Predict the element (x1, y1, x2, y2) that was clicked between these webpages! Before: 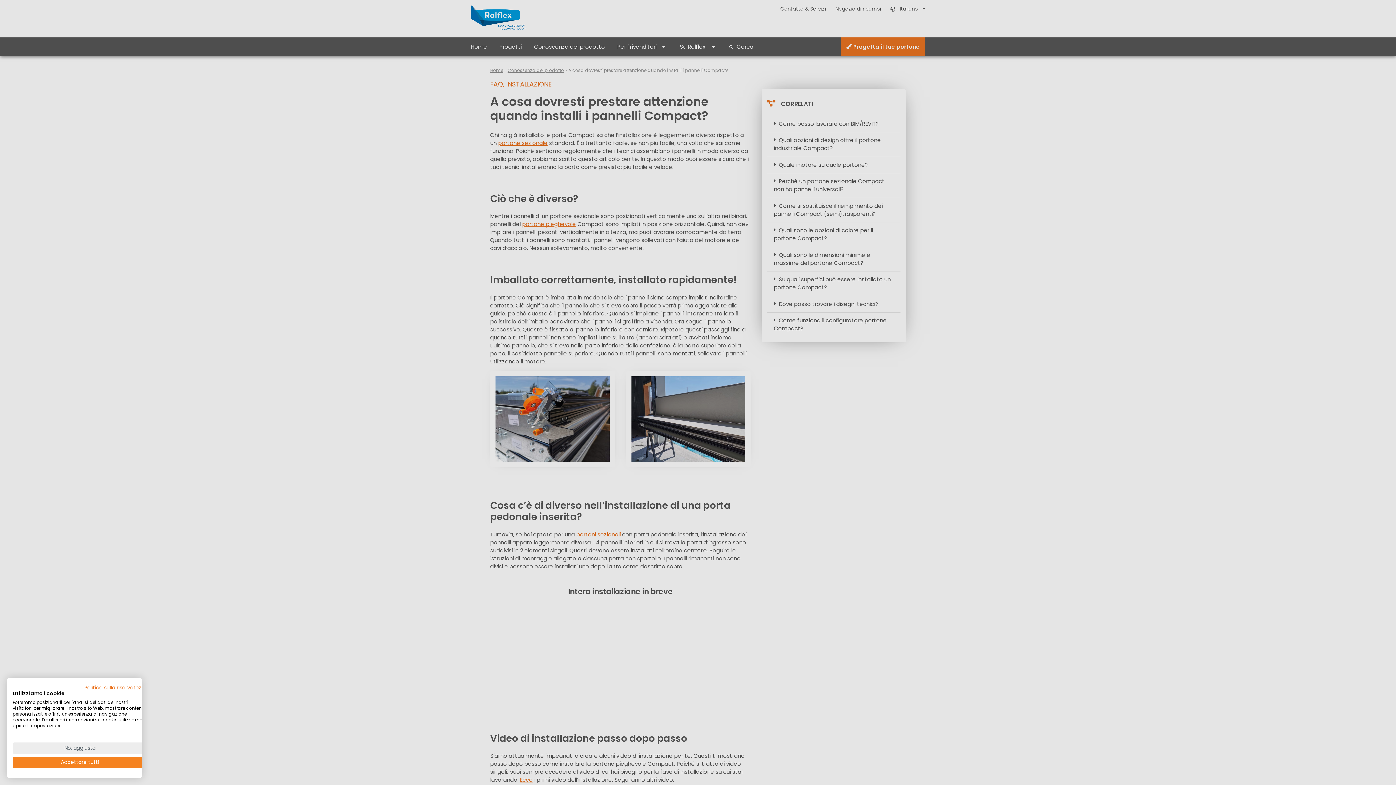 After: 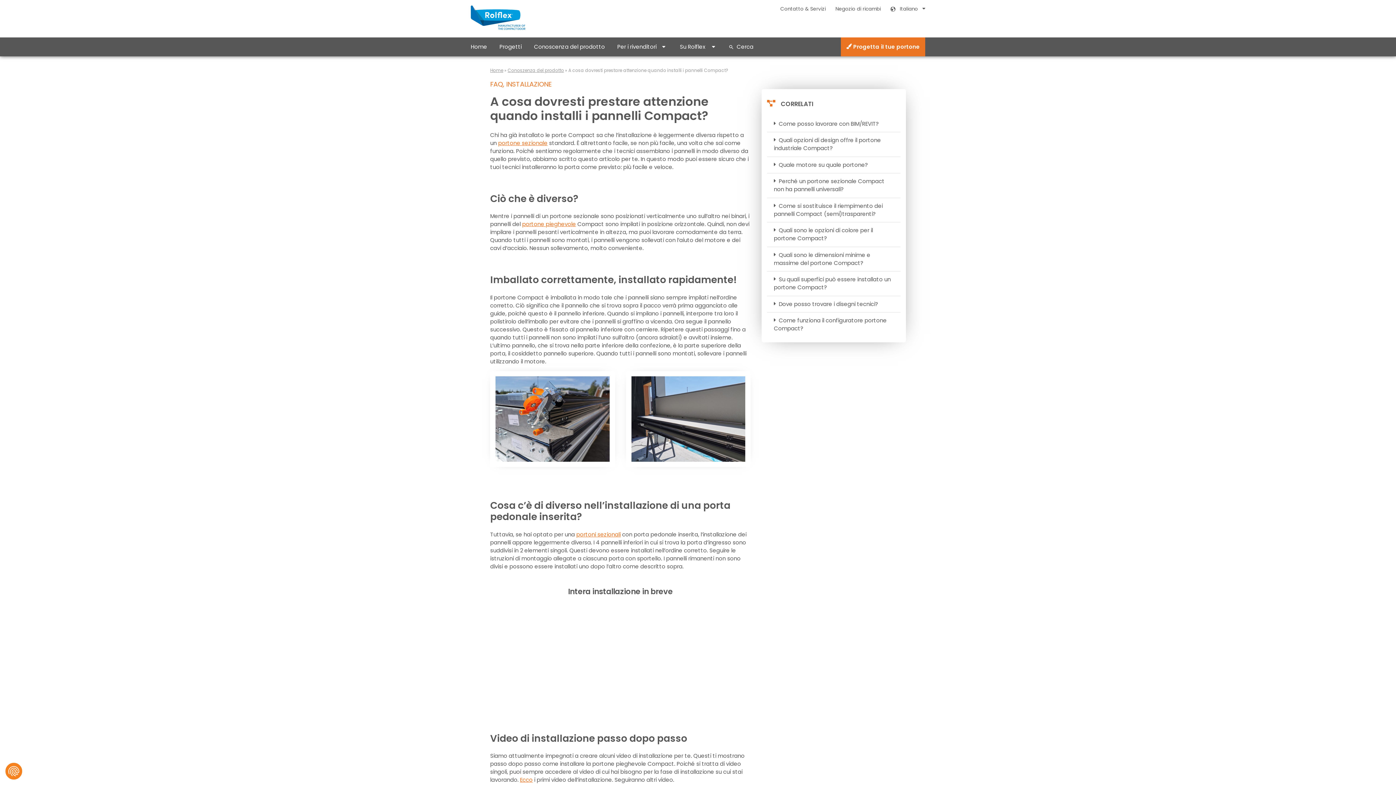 Action: label: Accettare tutti i cookies bbox: (12, 757, 147, 768)